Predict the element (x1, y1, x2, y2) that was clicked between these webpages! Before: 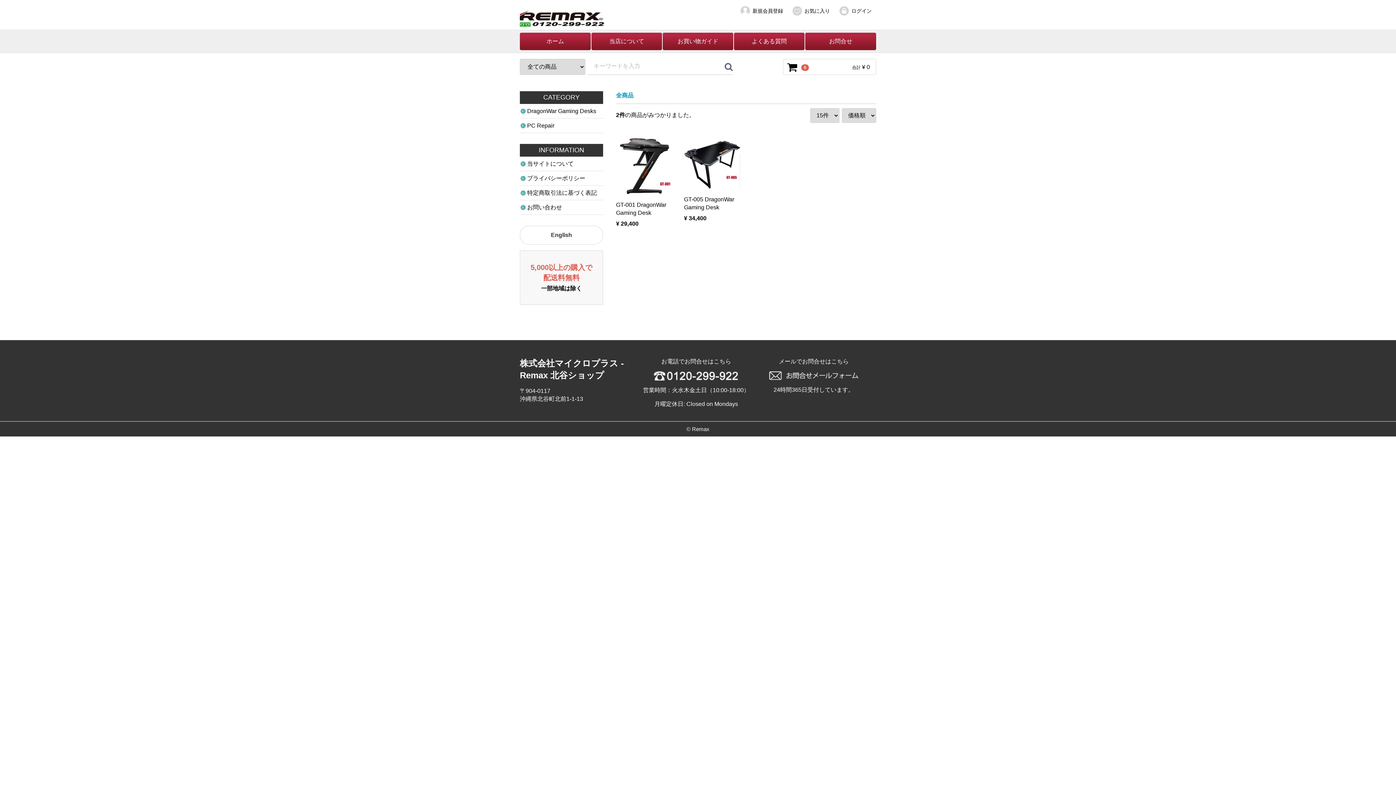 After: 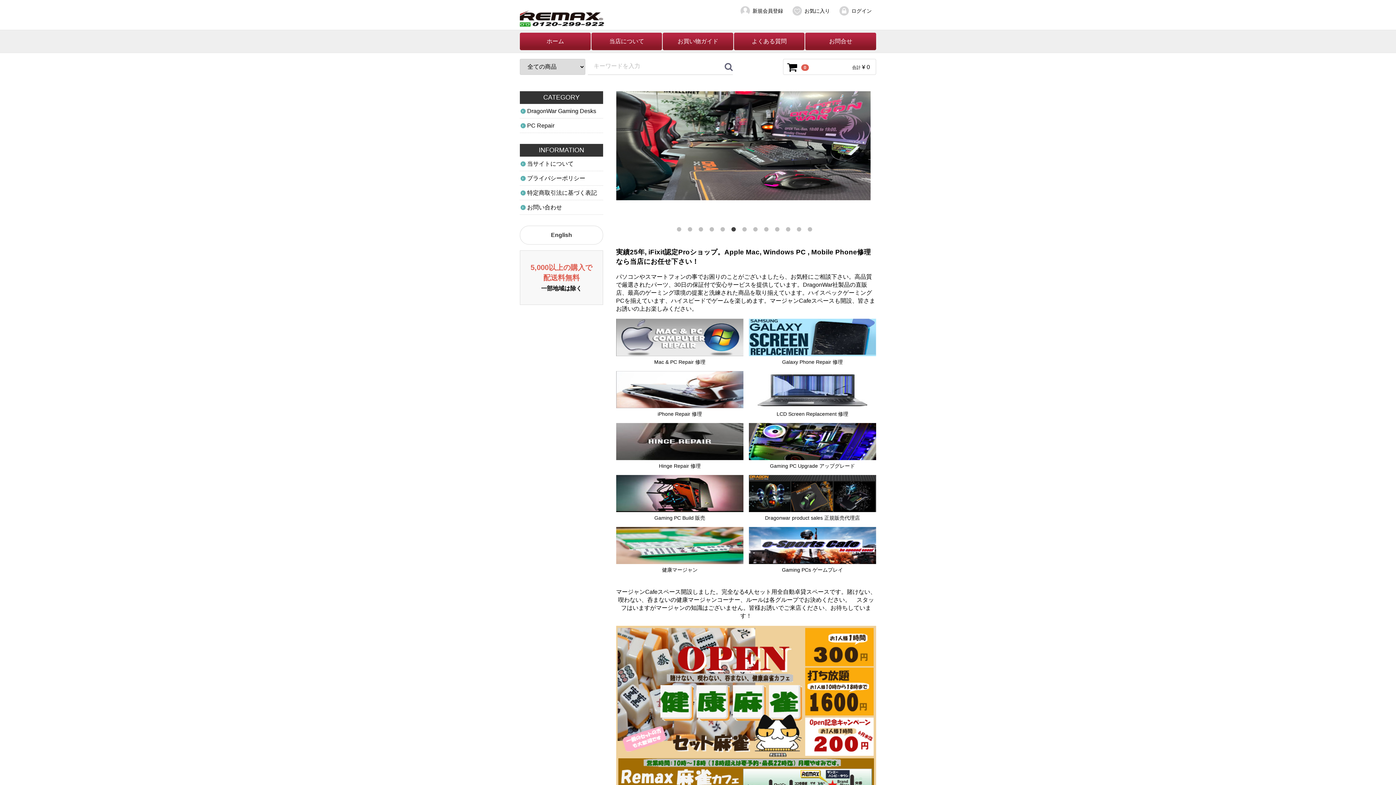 Action: label: ホーム bbox: (520, 32, 590, 50)